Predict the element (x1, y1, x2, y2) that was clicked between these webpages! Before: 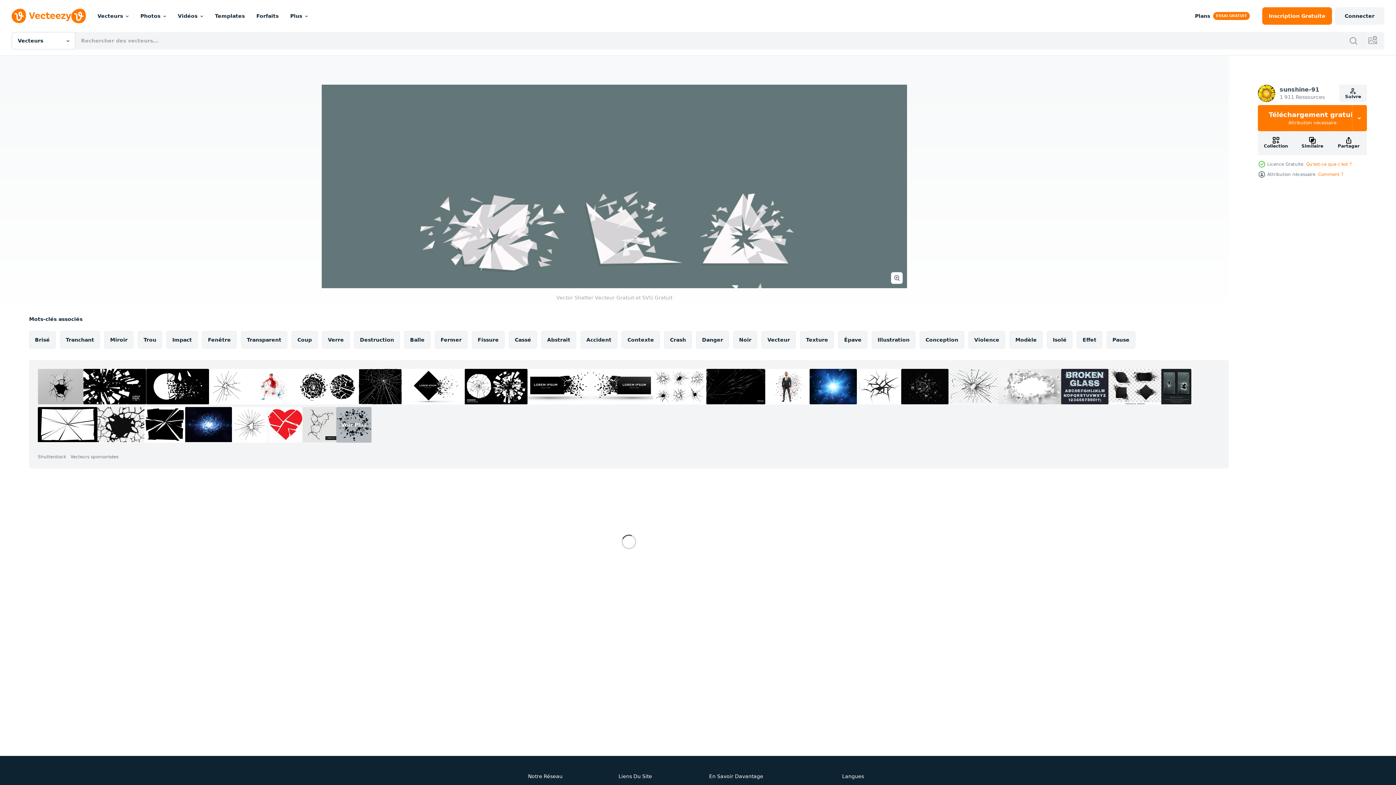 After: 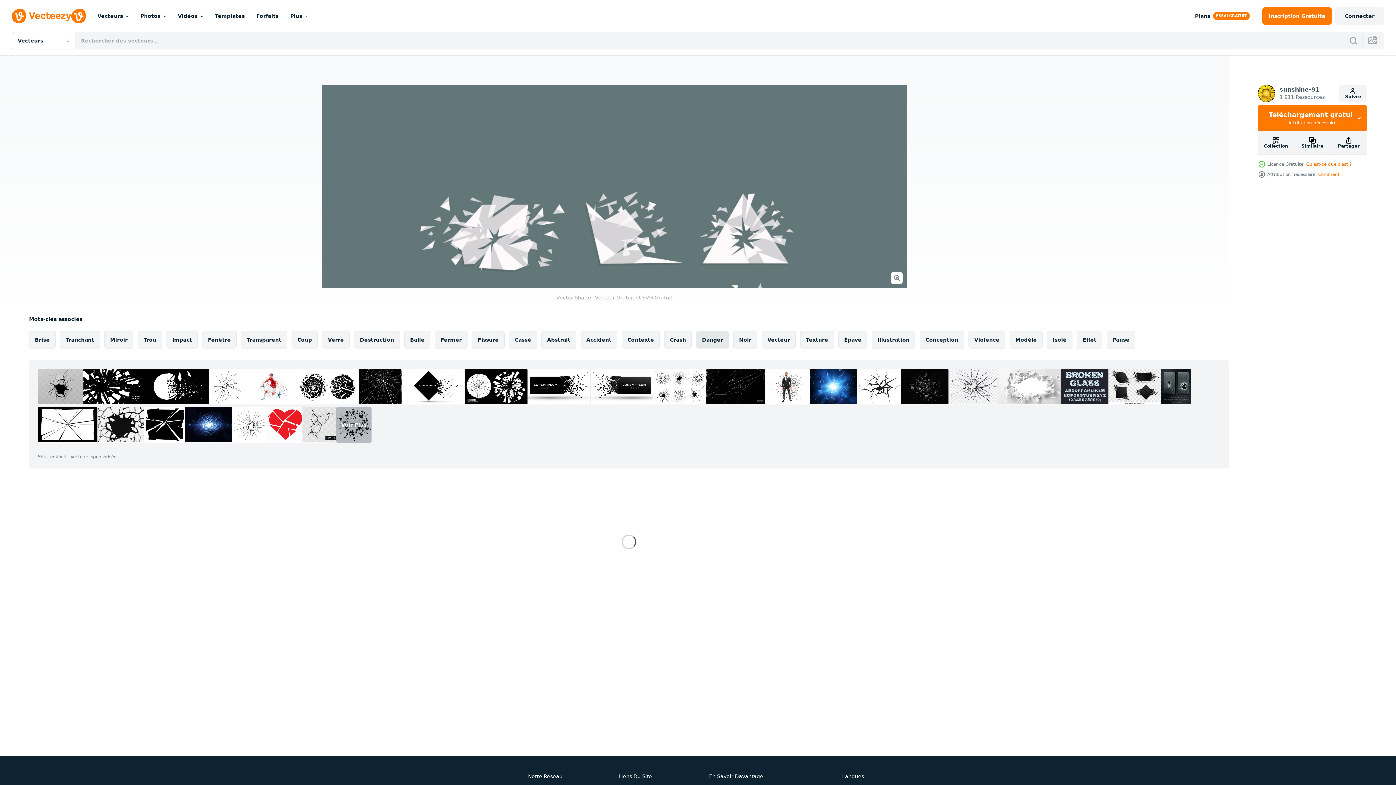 Action: label: Danger bbox: (696, 331, 729, 348)